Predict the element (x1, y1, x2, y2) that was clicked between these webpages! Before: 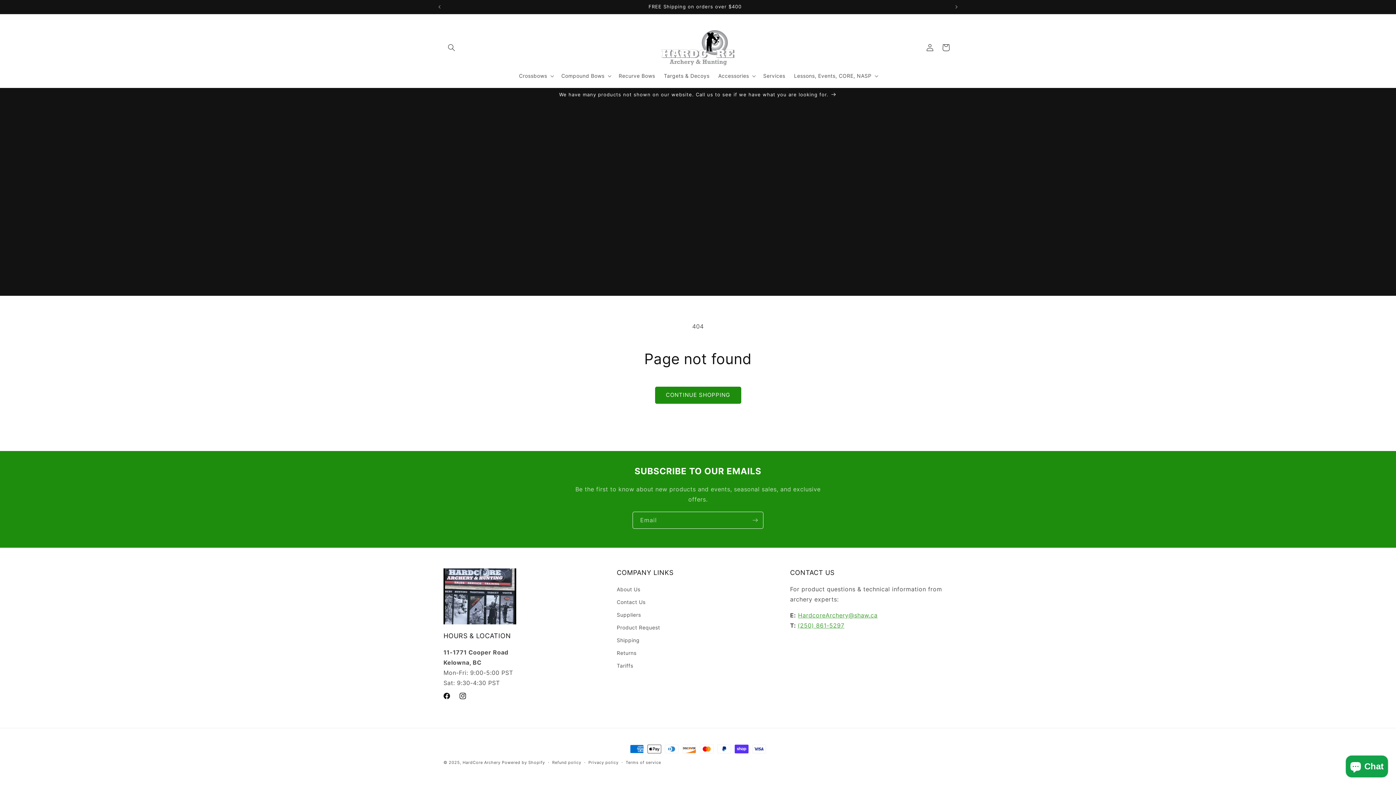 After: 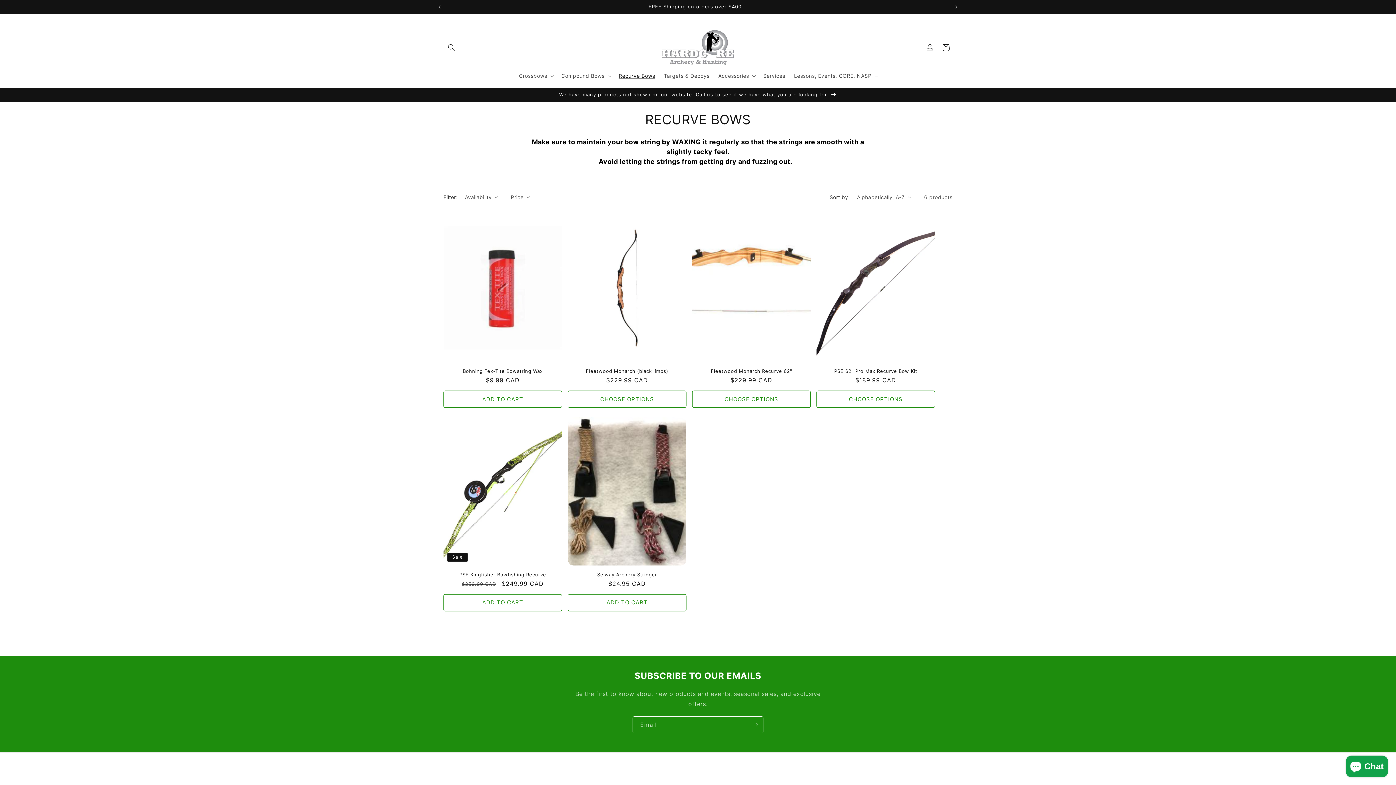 Action: label: Recurve Bows bbox: (614, 68, 659, 83)